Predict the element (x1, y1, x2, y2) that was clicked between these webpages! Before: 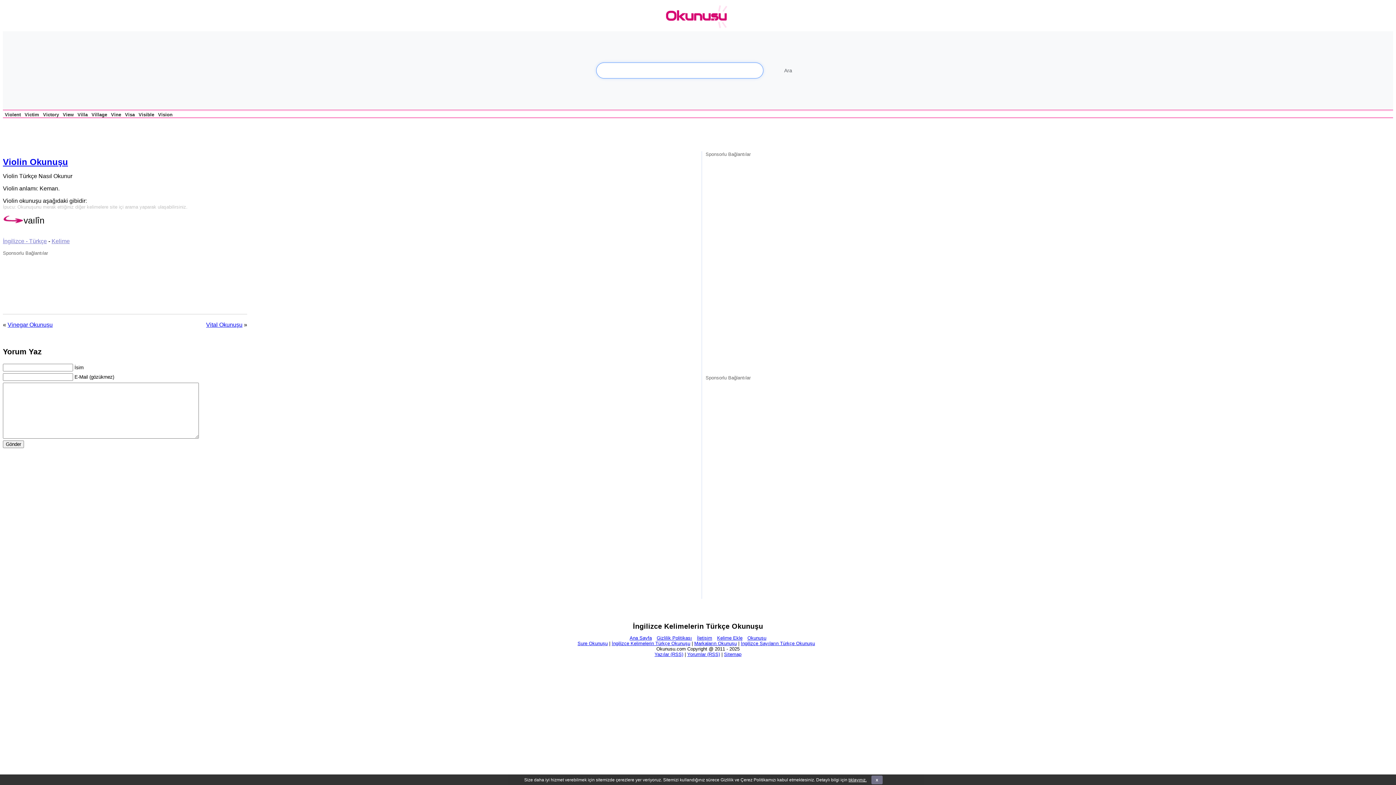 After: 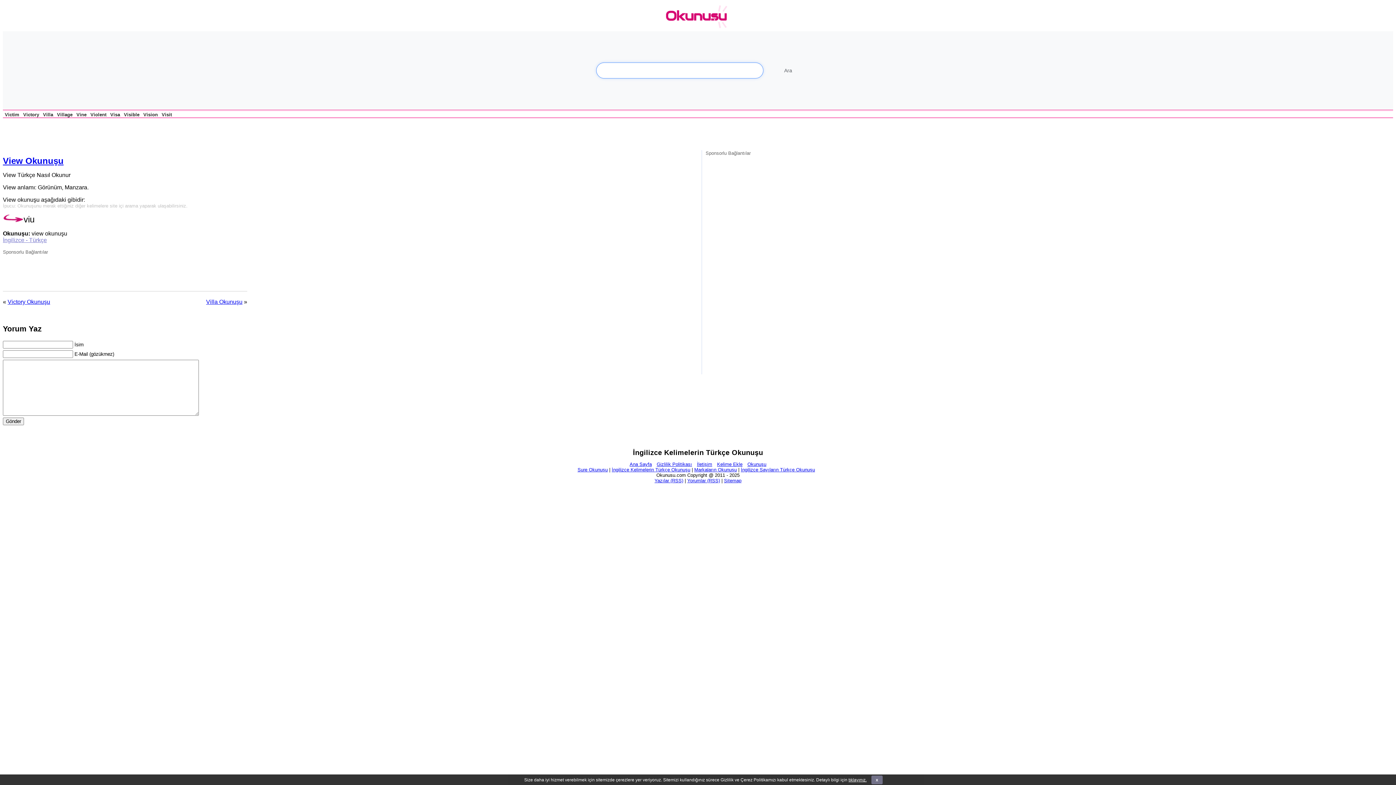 Action: bbox: (62, 112, 73, 117) label: View